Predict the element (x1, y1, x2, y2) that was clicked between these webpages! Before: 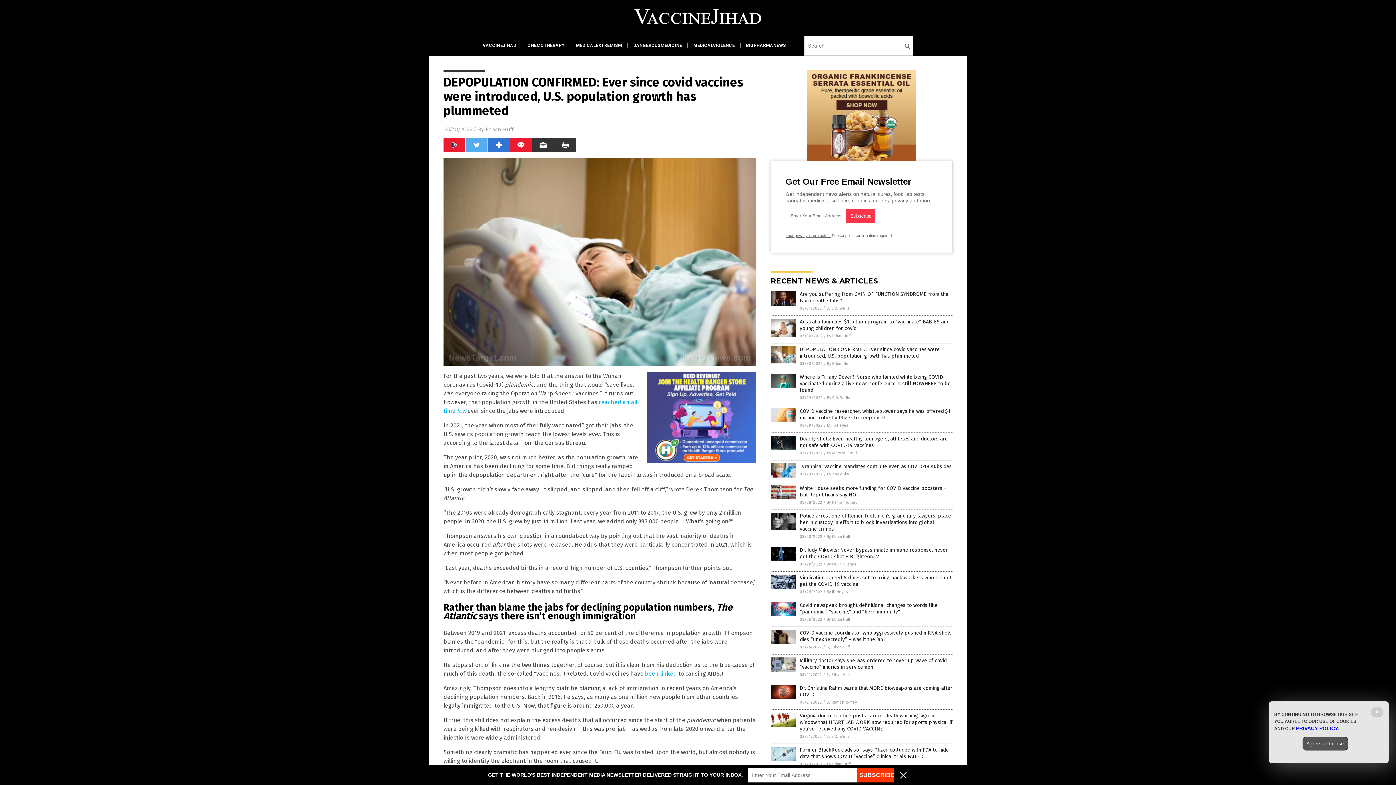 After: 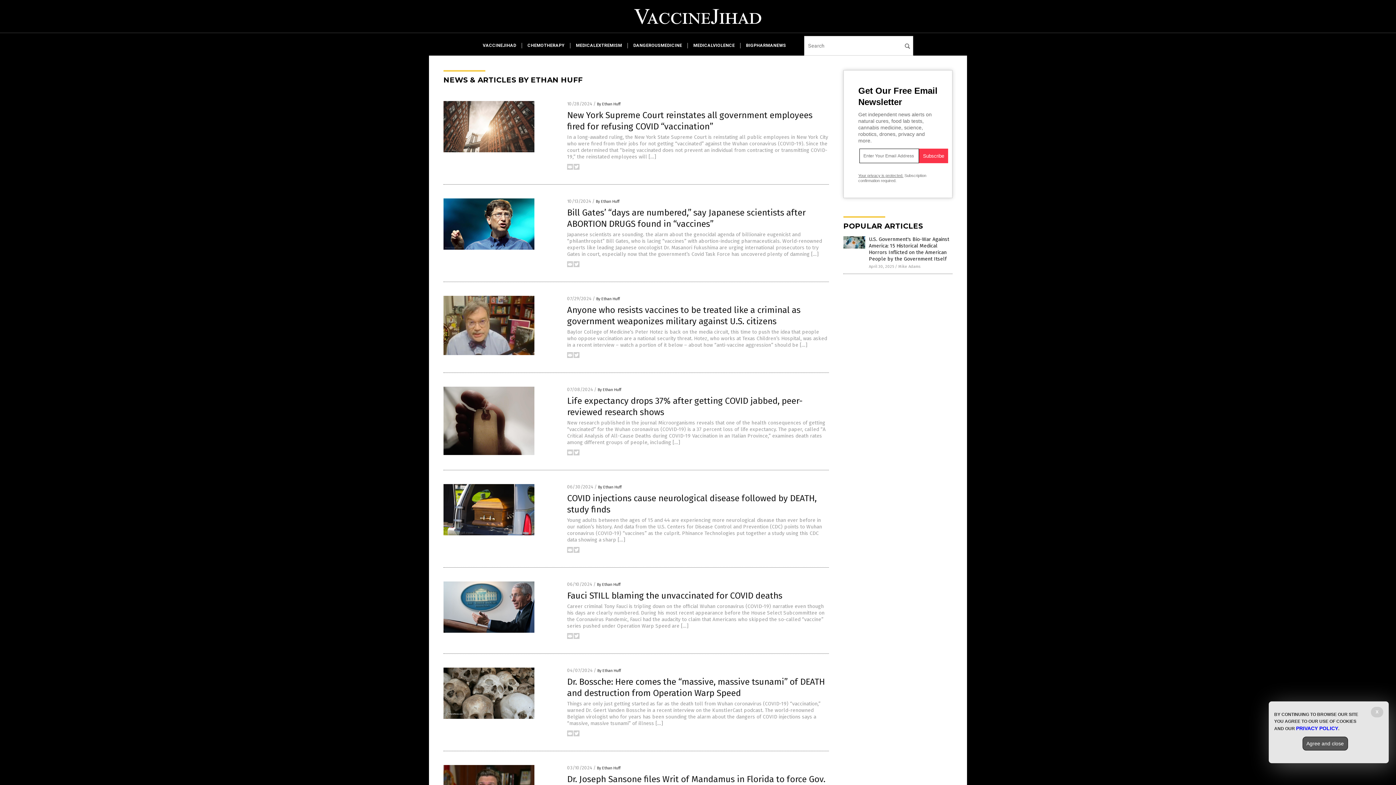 Action: bbox: (827, 333, 850, 338) label: By Ethan Huff